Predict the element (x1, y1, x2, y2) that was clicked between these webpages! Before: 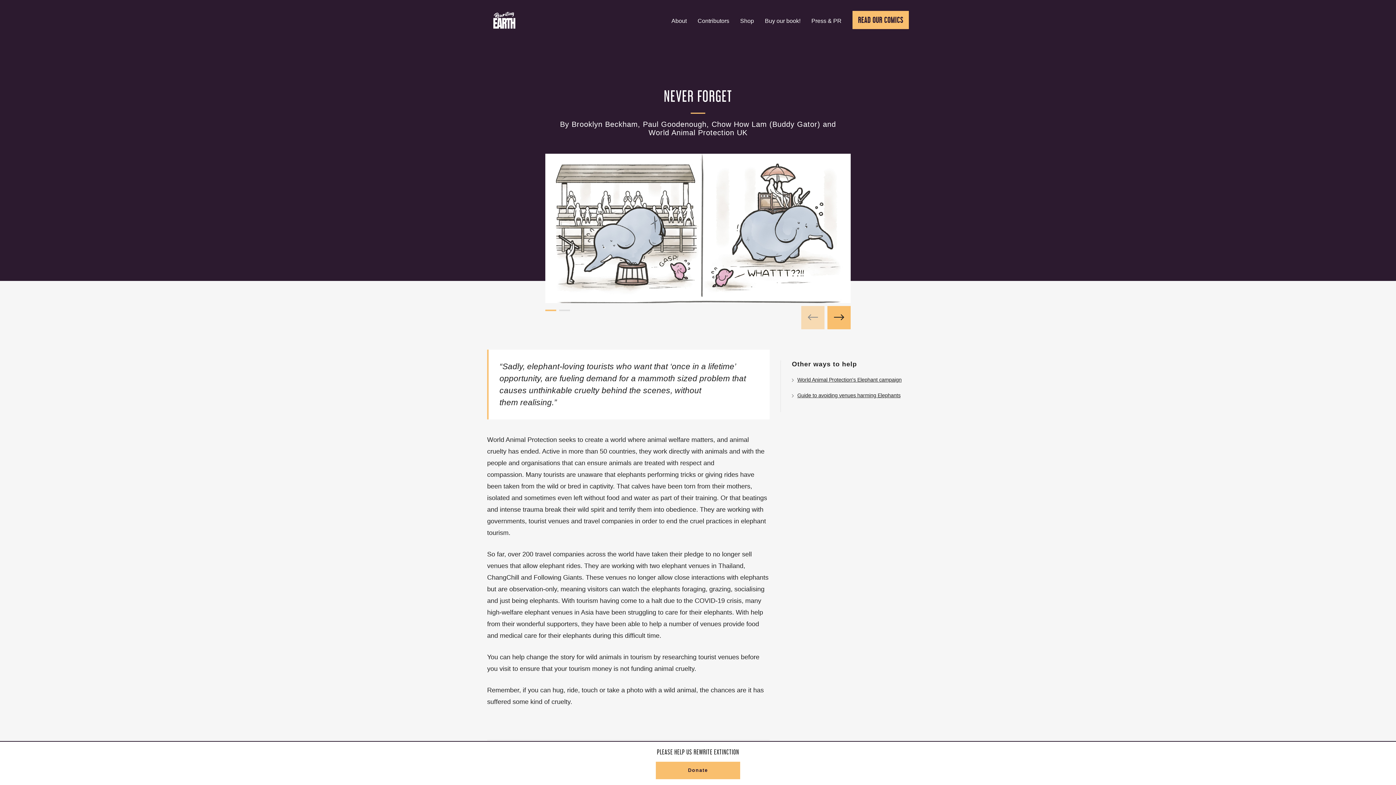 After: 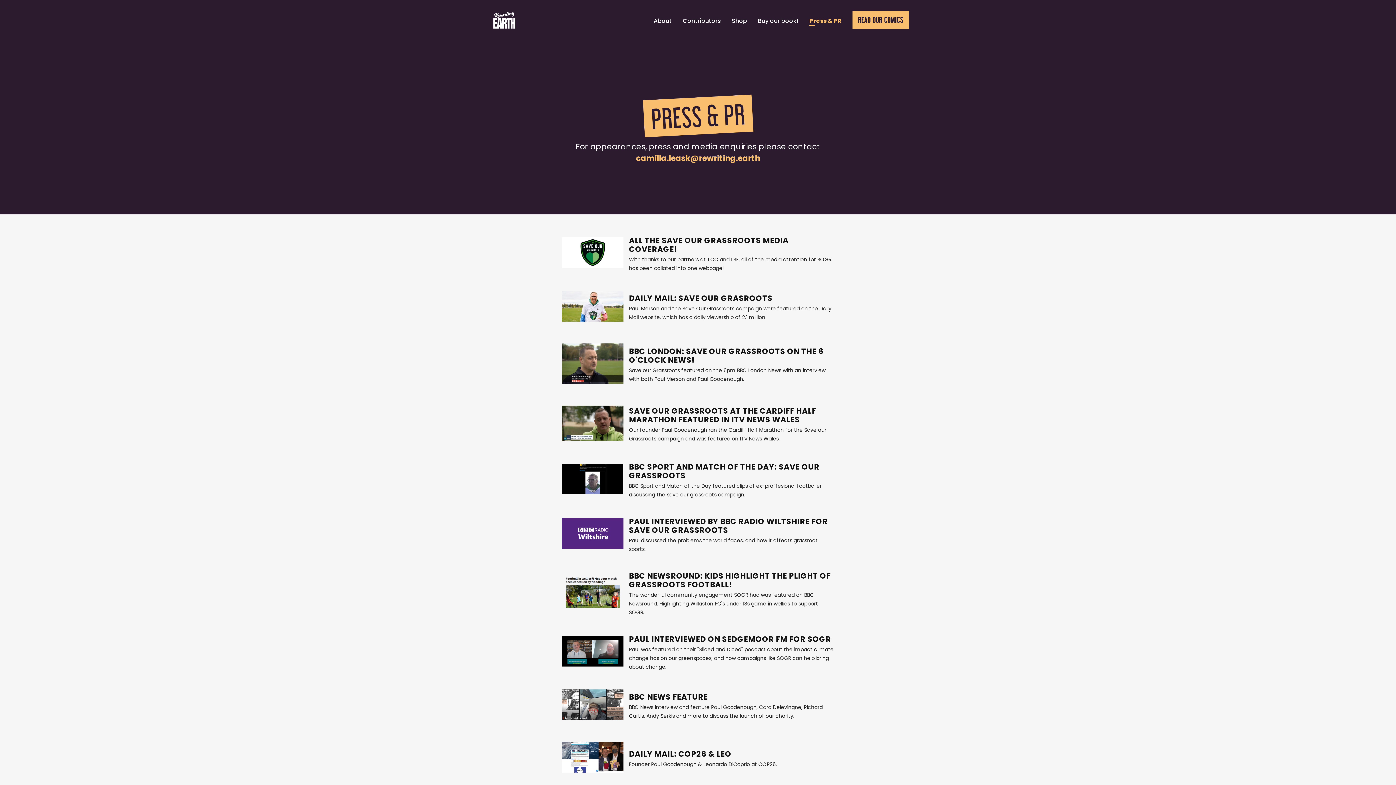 Action: label: Press & PR bbox: (811, 17, 841, 24)